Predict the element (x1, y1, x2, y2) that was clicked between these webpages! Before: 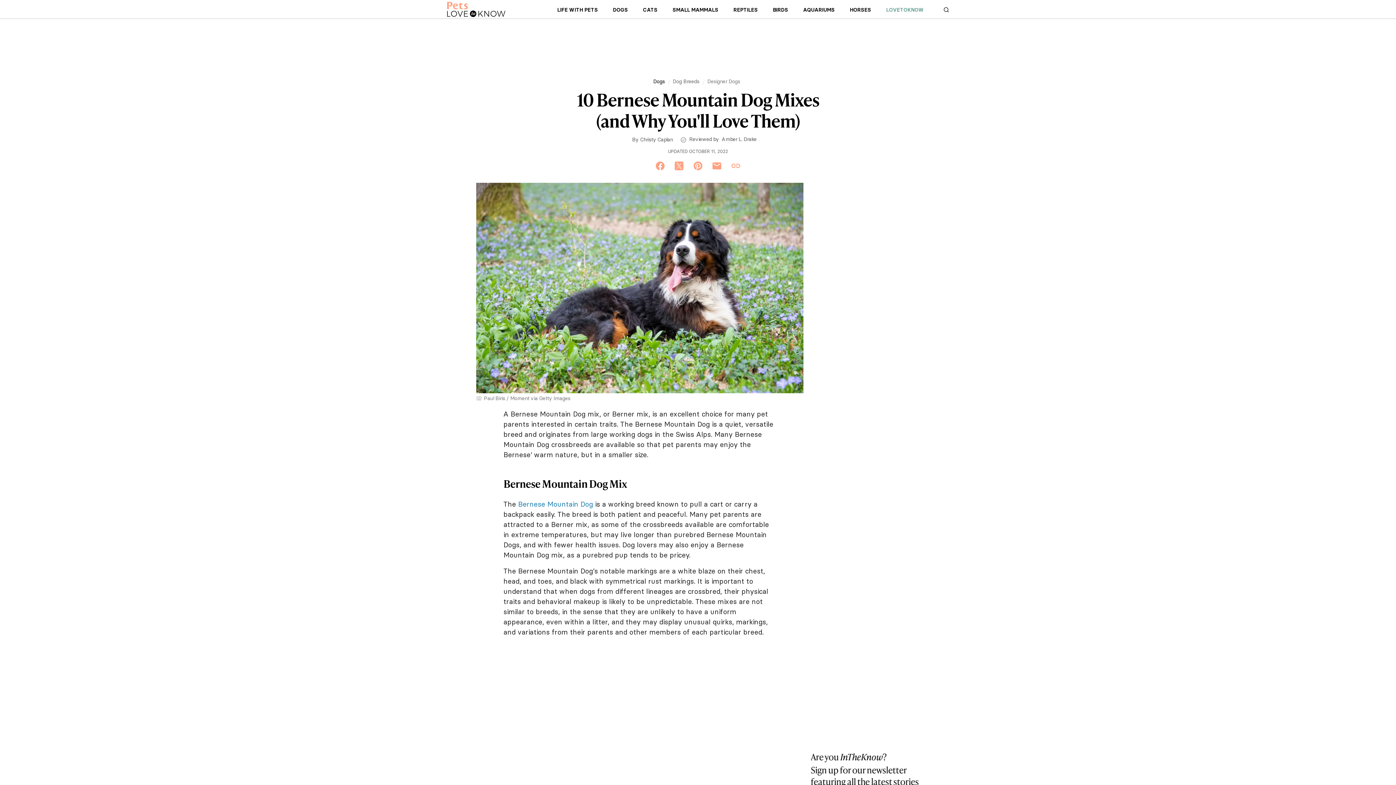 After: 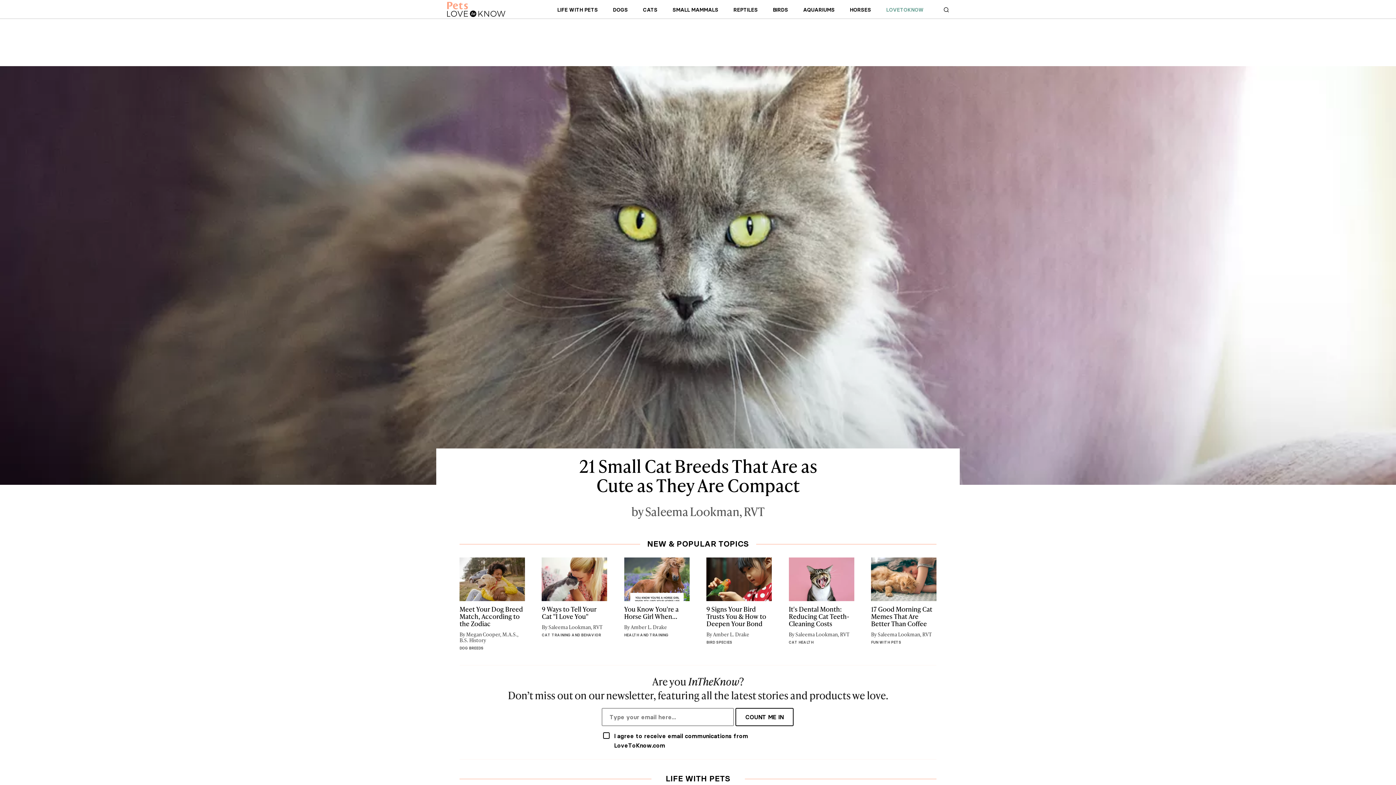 Action: label: Lovetoknowpets Homepage bbox: (447, 0, 505, 18)